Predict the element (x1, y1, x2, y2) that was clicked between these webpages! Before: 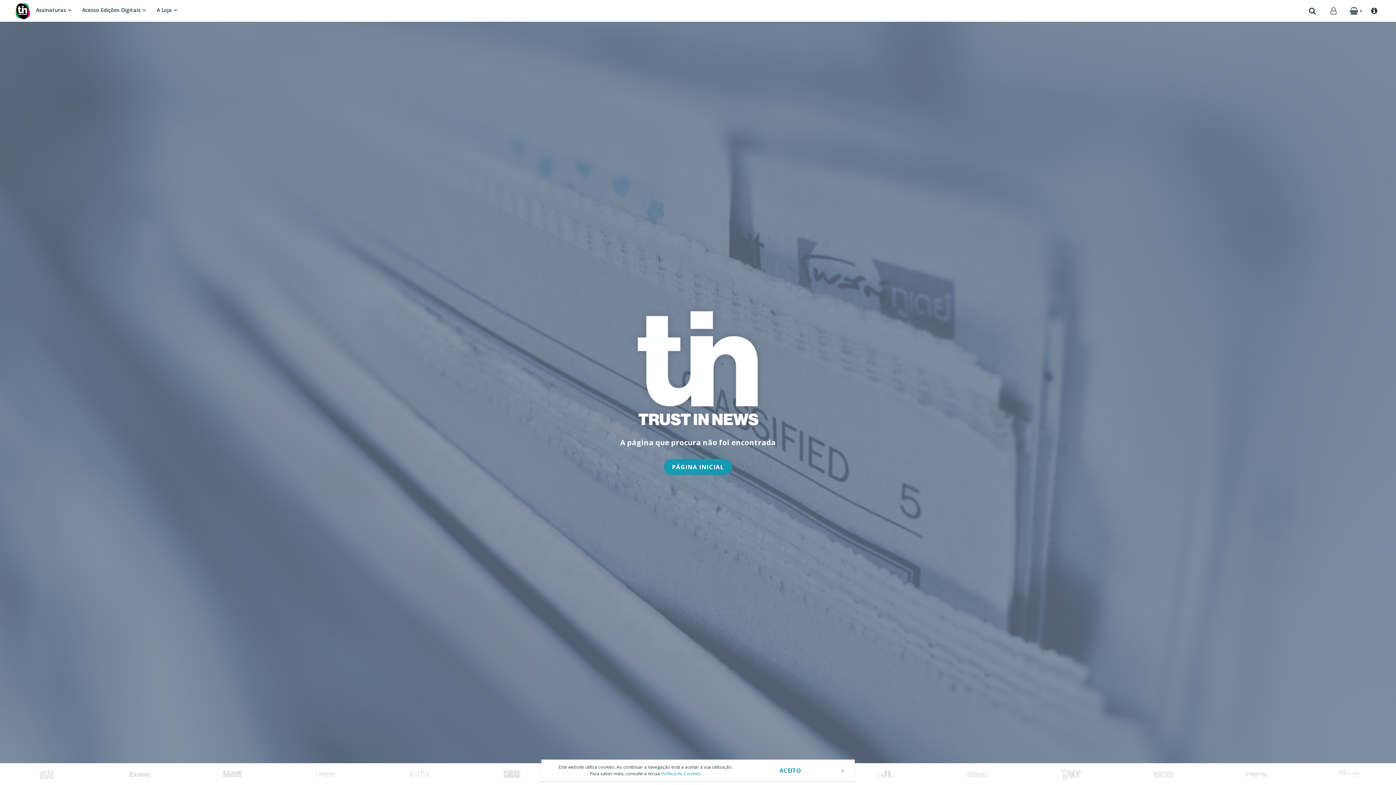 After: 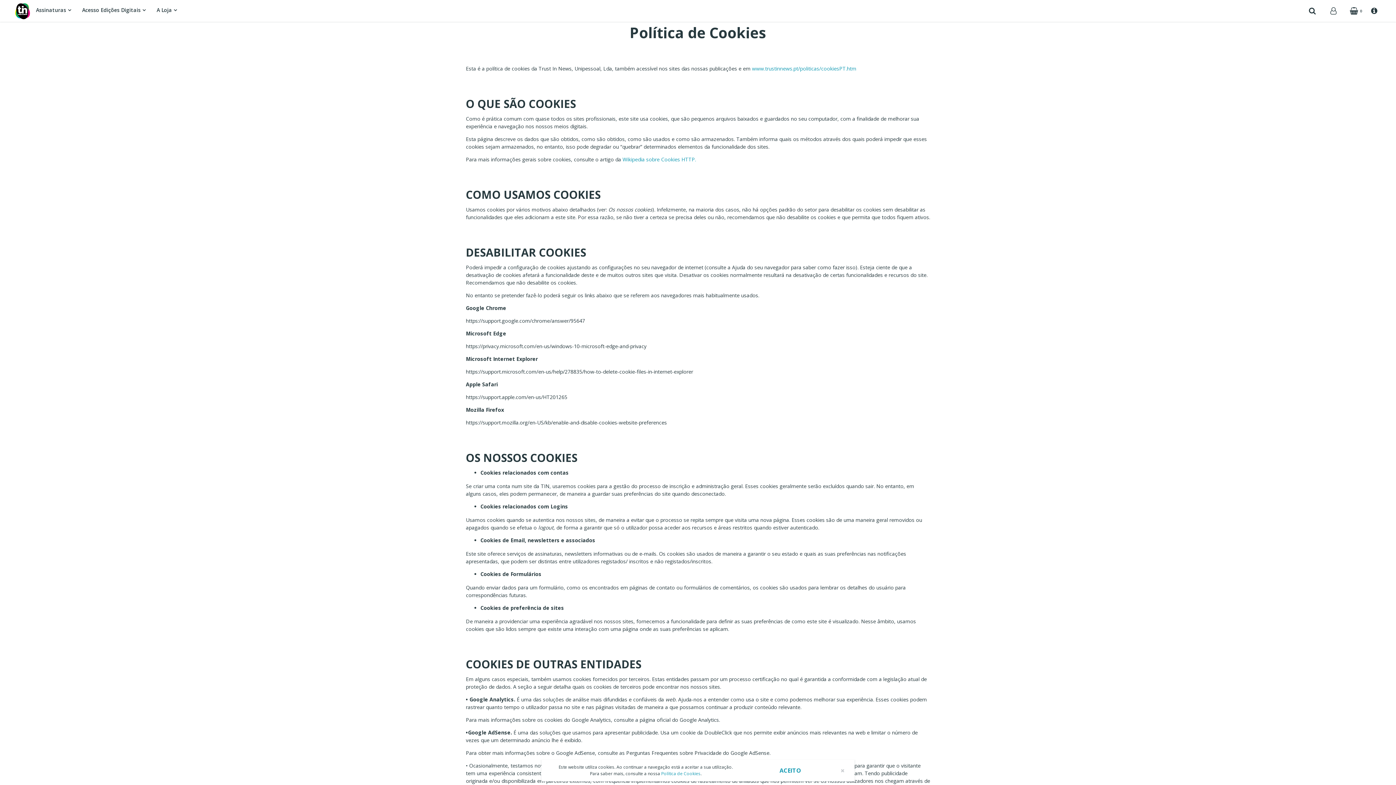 Action: bbox: (661, 770, 700, 777) label: Política de Cookies